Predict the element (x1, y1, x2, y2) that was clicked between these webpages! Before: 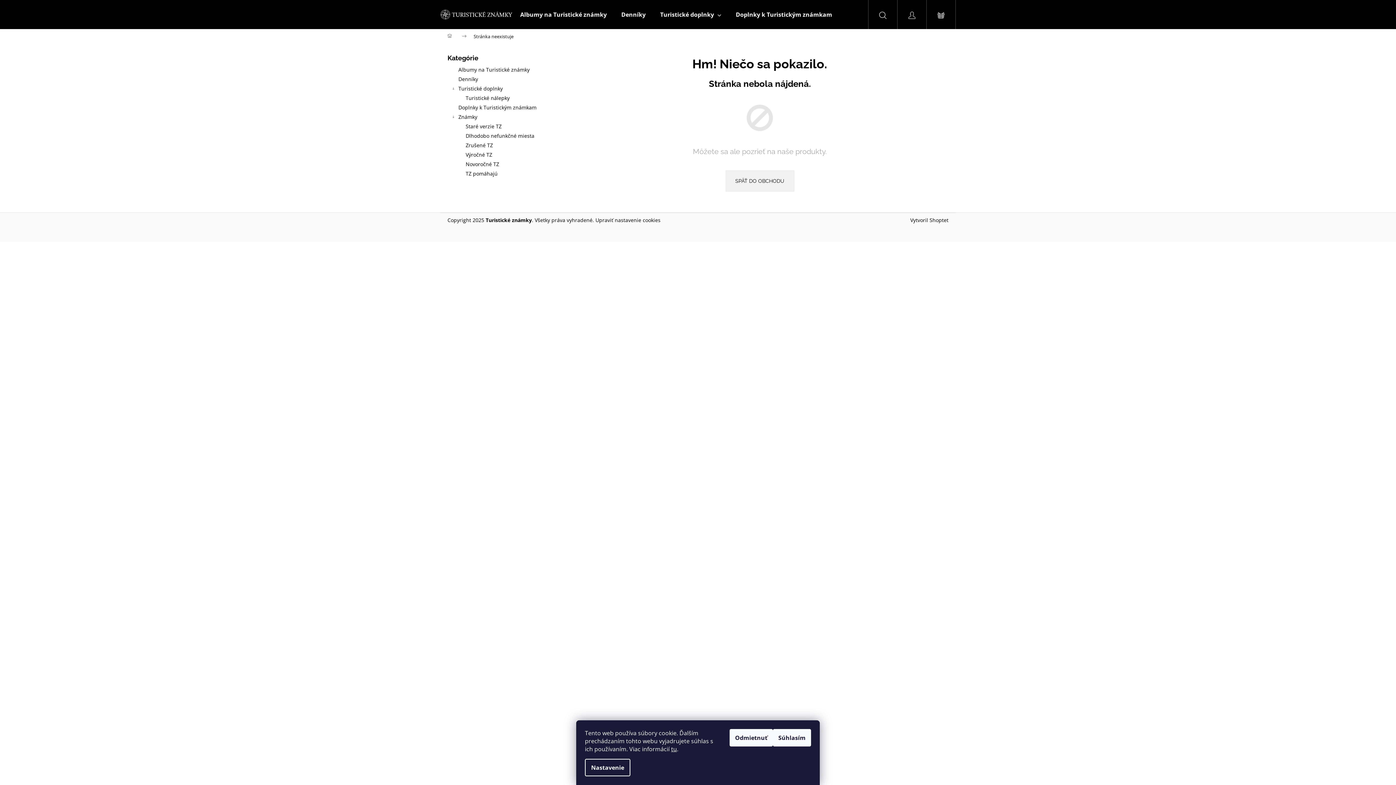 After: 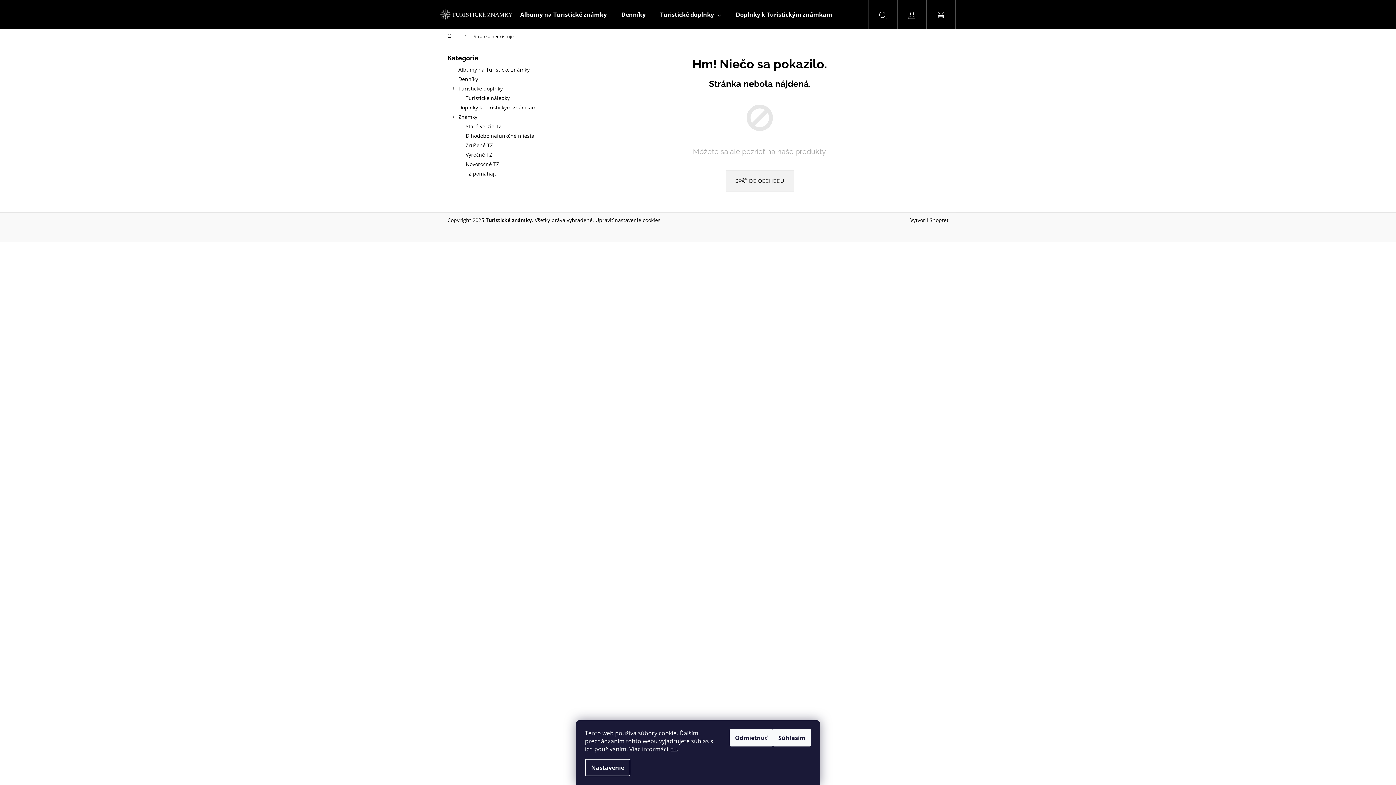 Action: label: Hľadať bbox: (868, 0, 897, 29)